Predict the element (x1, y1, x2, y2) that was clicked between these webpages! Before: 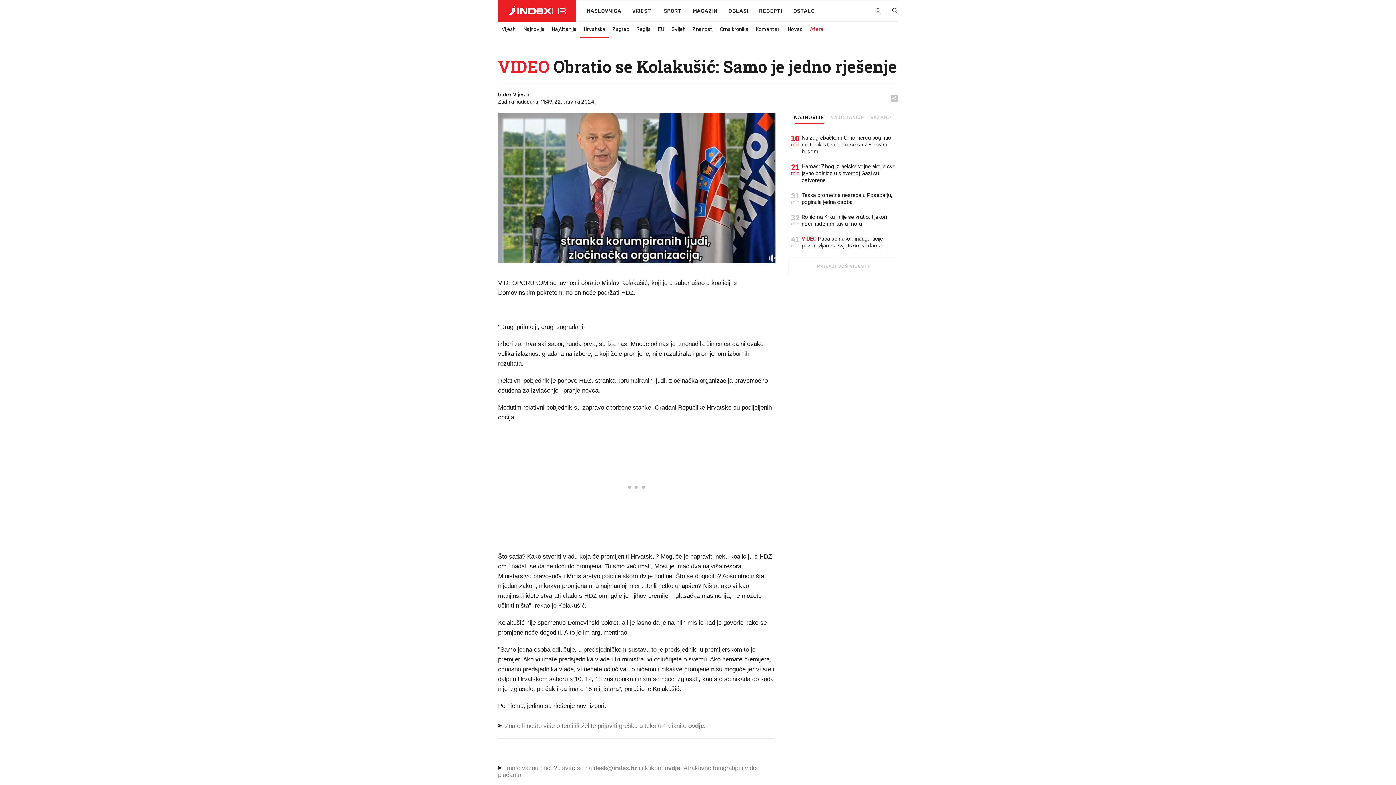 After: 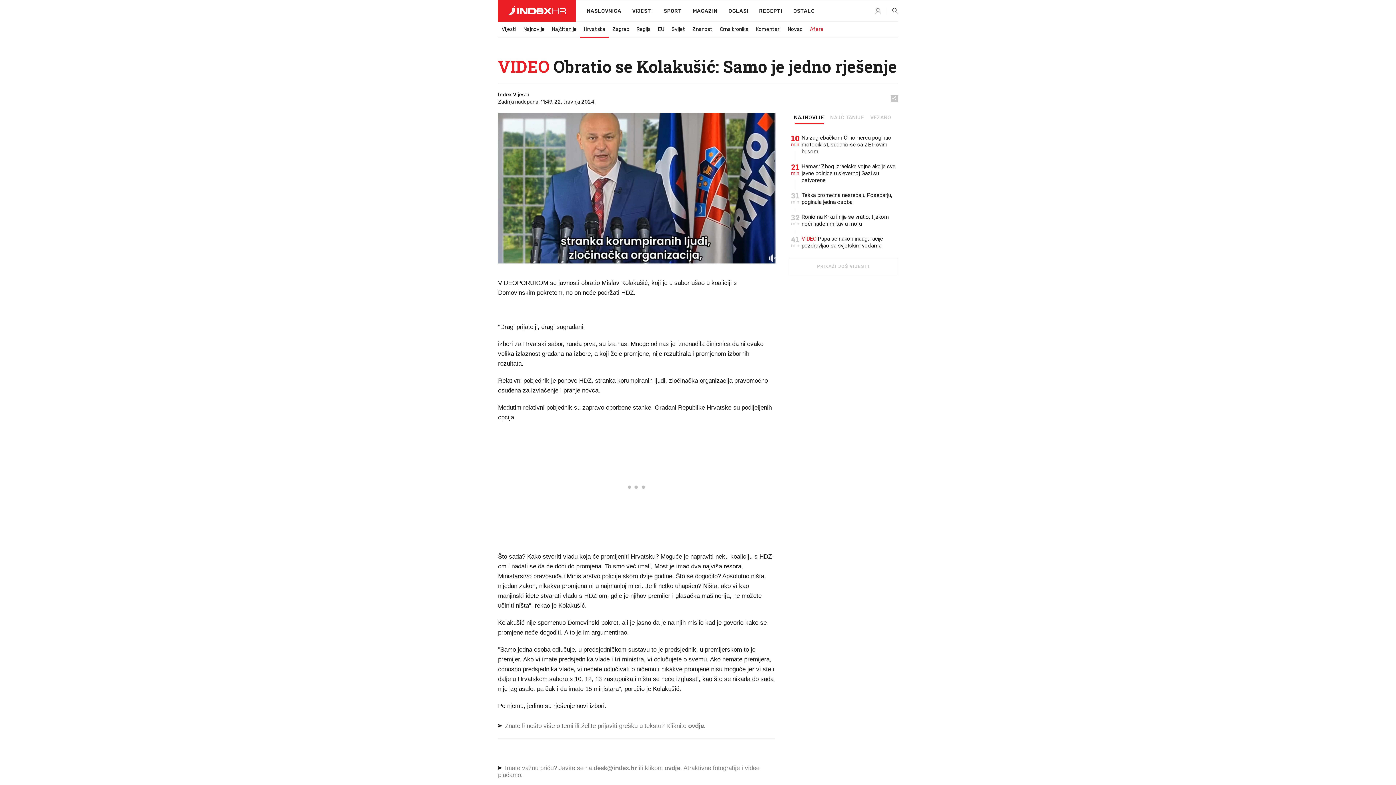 Action: bbox: (792, 115, 825, 123) label: NAJNOVIJE